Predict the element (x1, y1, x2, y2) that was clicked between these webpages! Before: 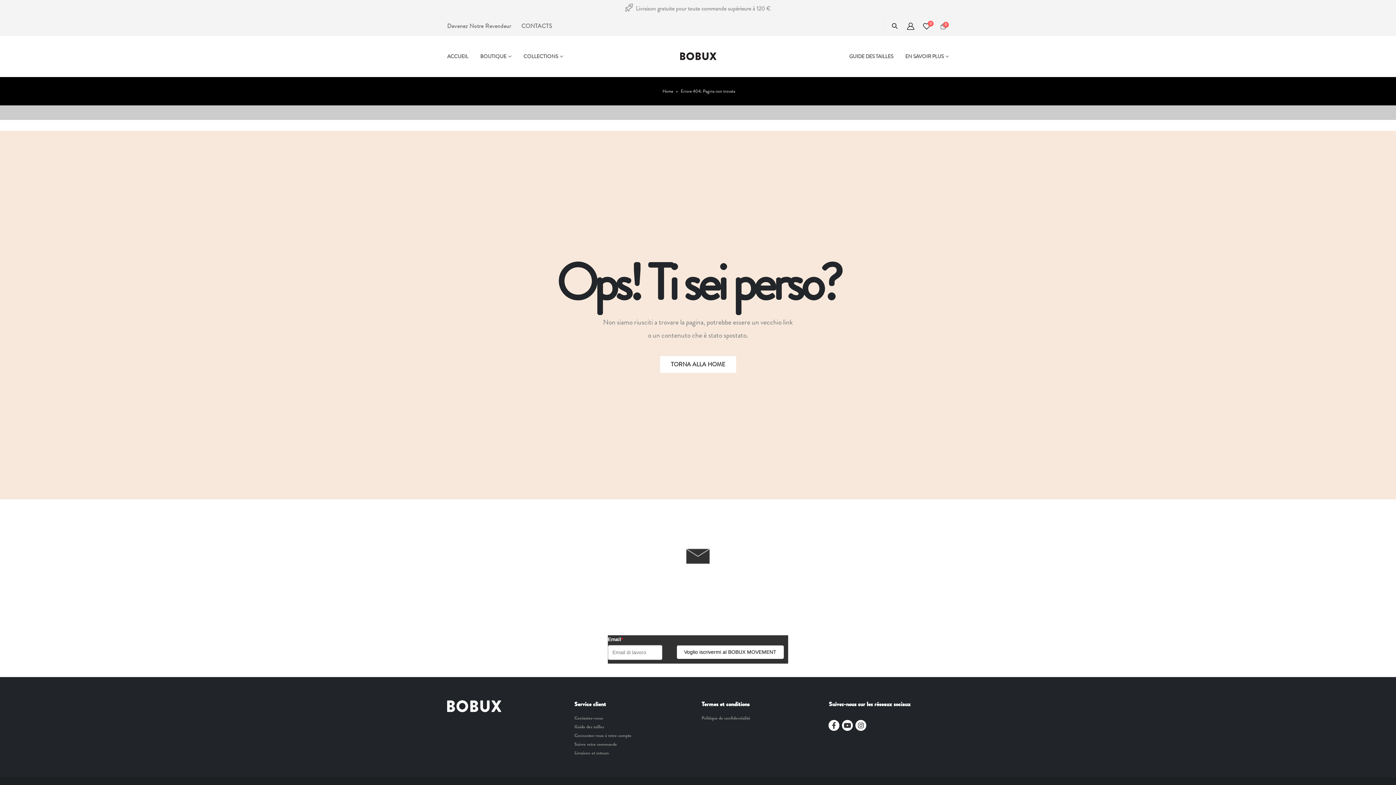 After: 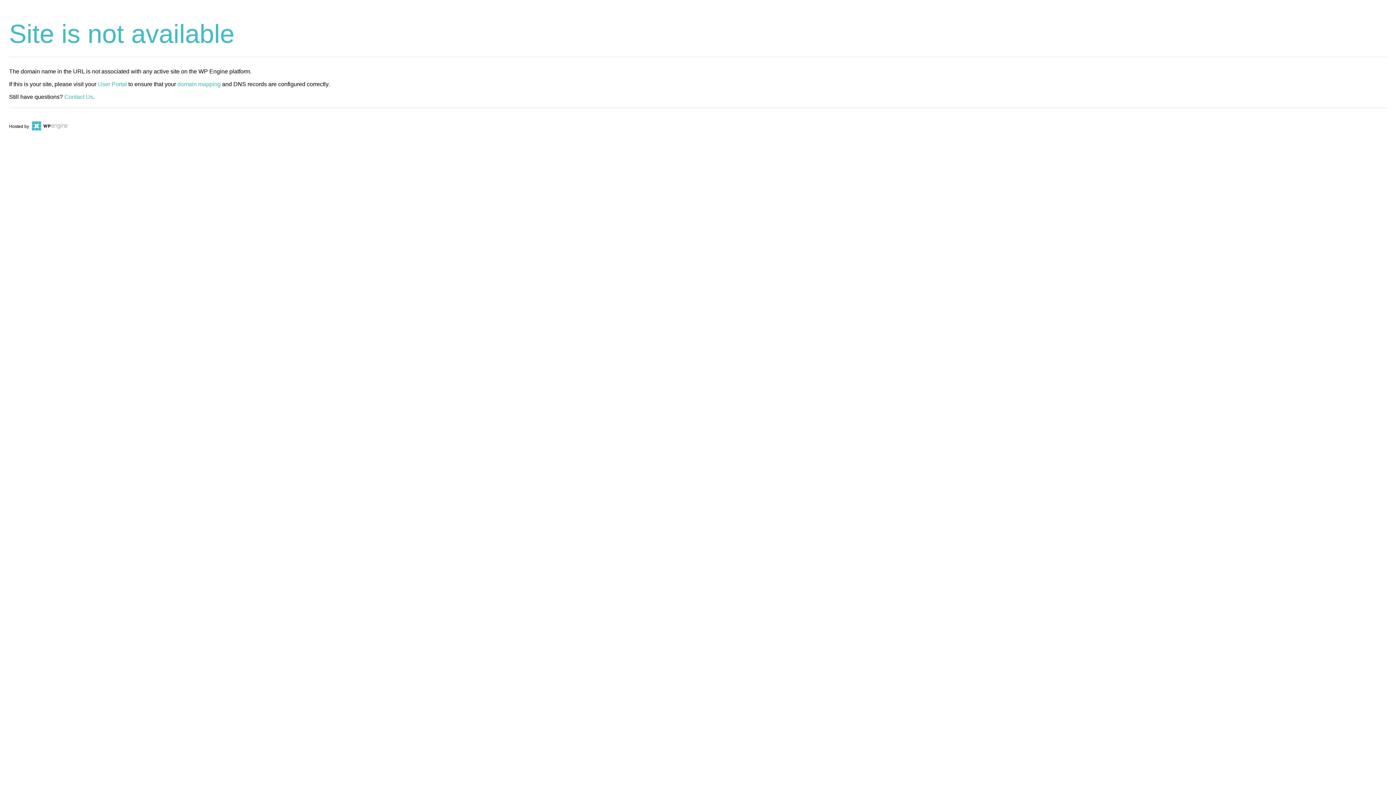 Action: label: TORNA ALLA HOME bbox: (660, 356, 736, 373)